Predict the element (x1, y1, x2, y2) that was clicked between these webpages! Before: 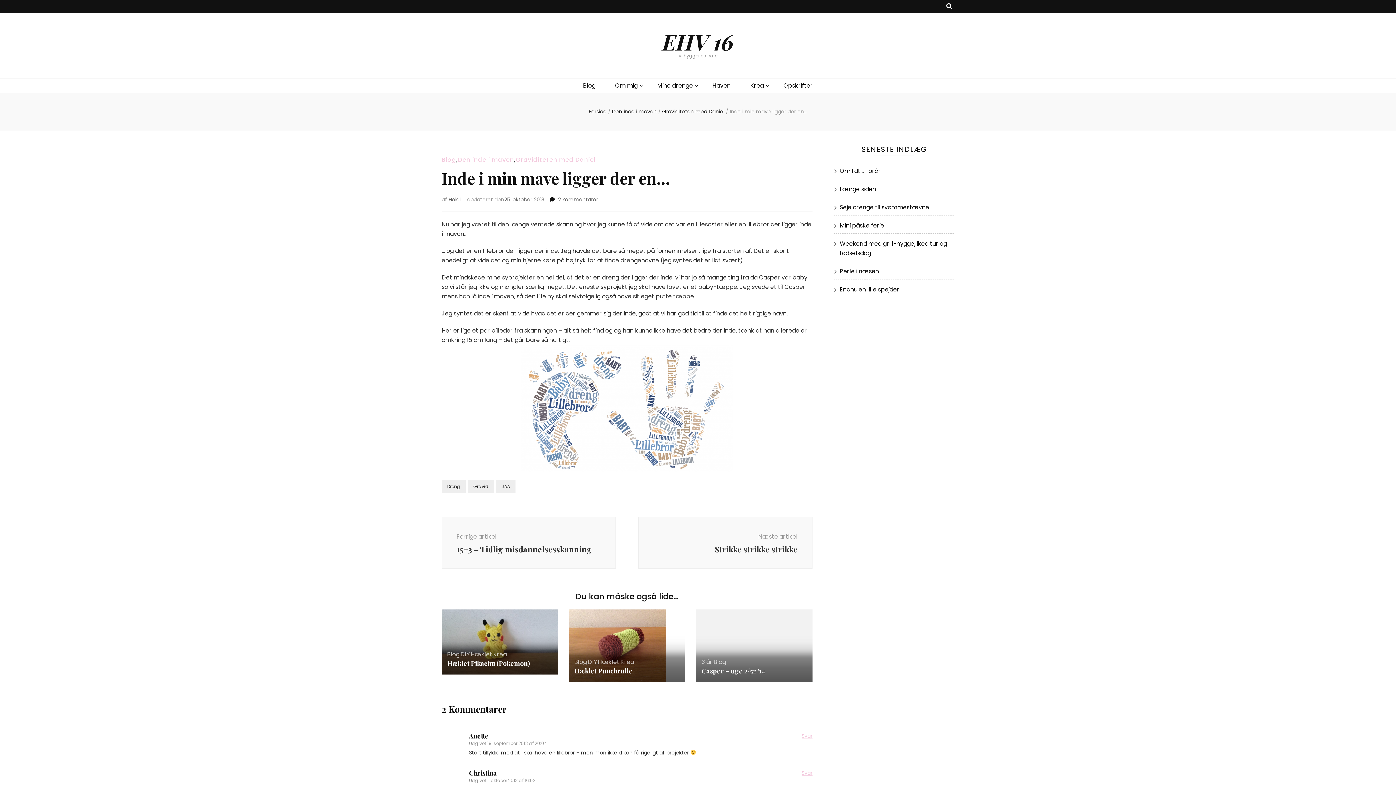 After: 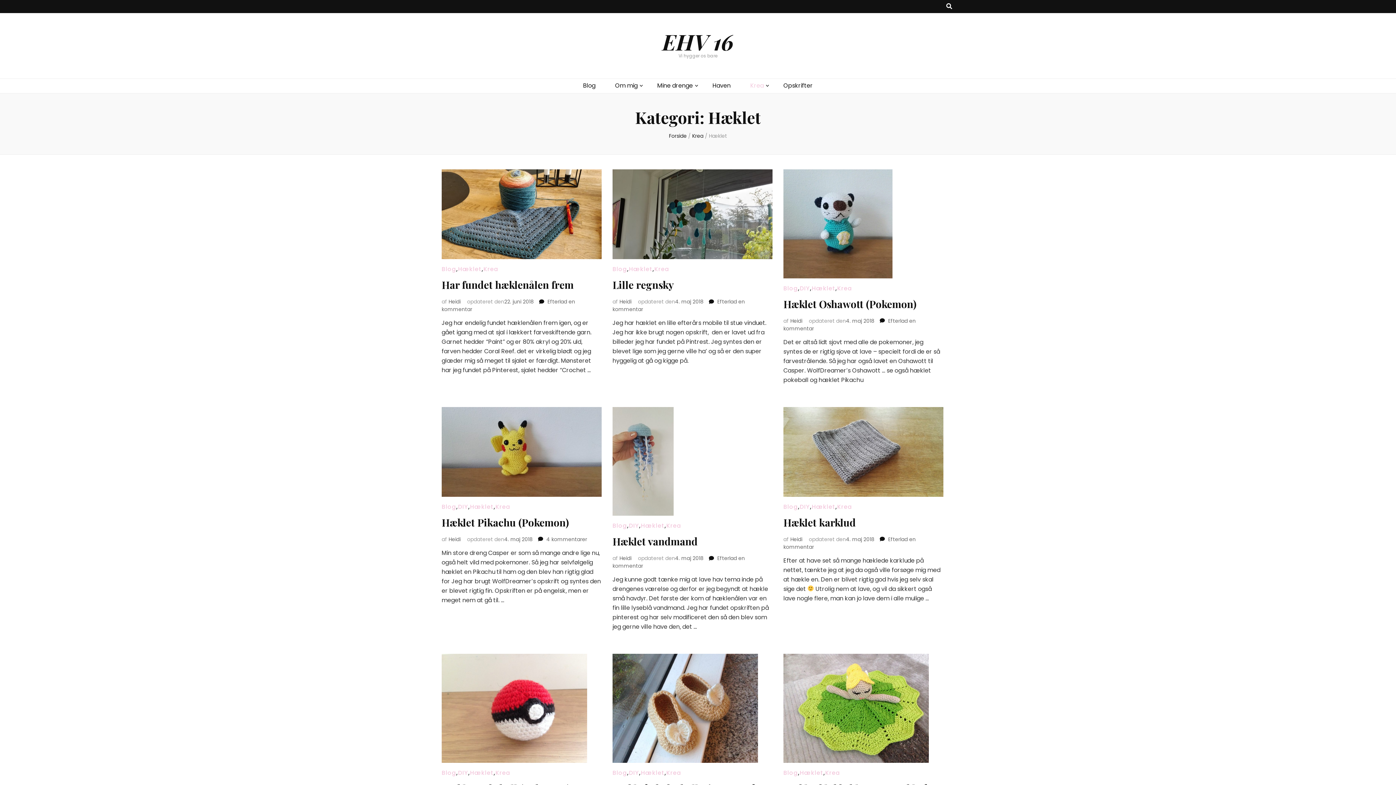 Action: bbox: (598, 658, 619, 666) label: Hæklet